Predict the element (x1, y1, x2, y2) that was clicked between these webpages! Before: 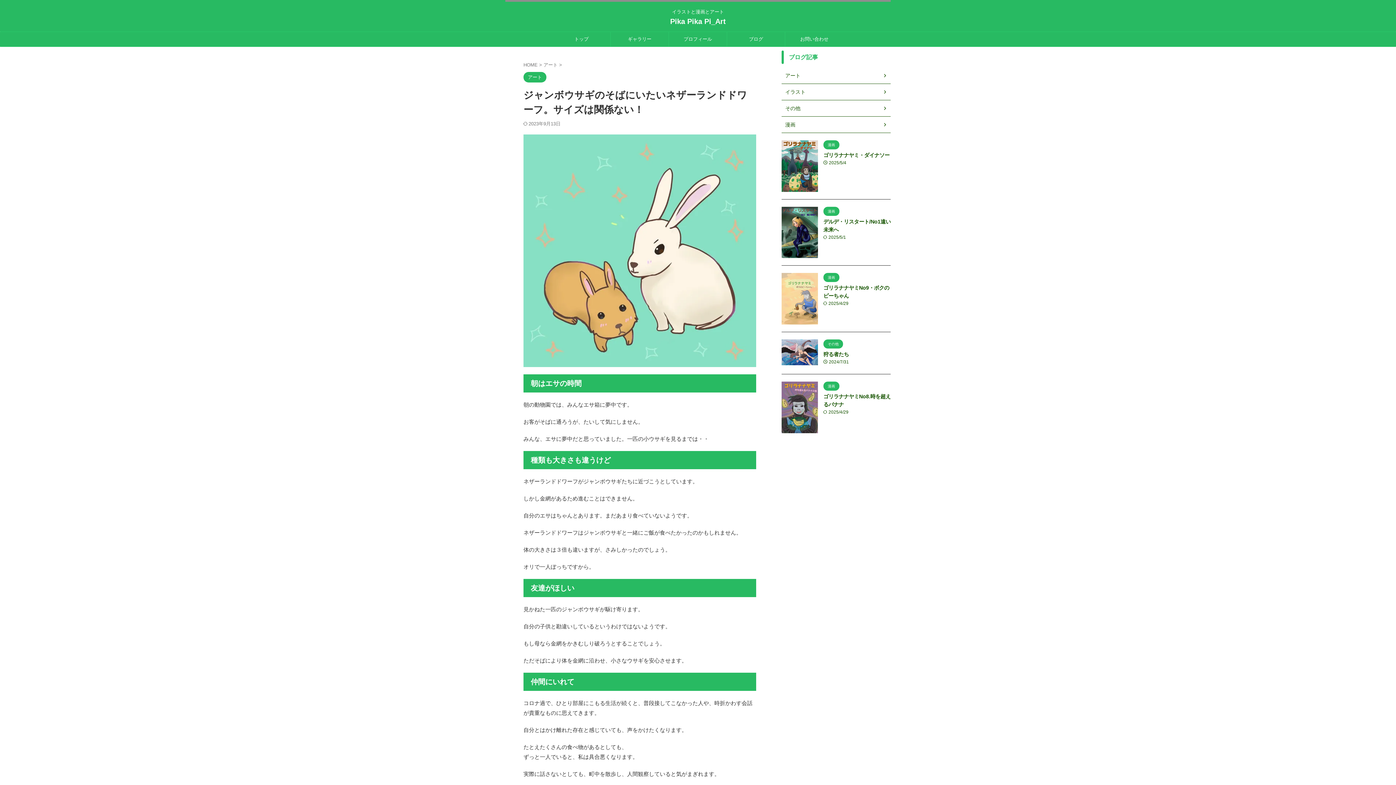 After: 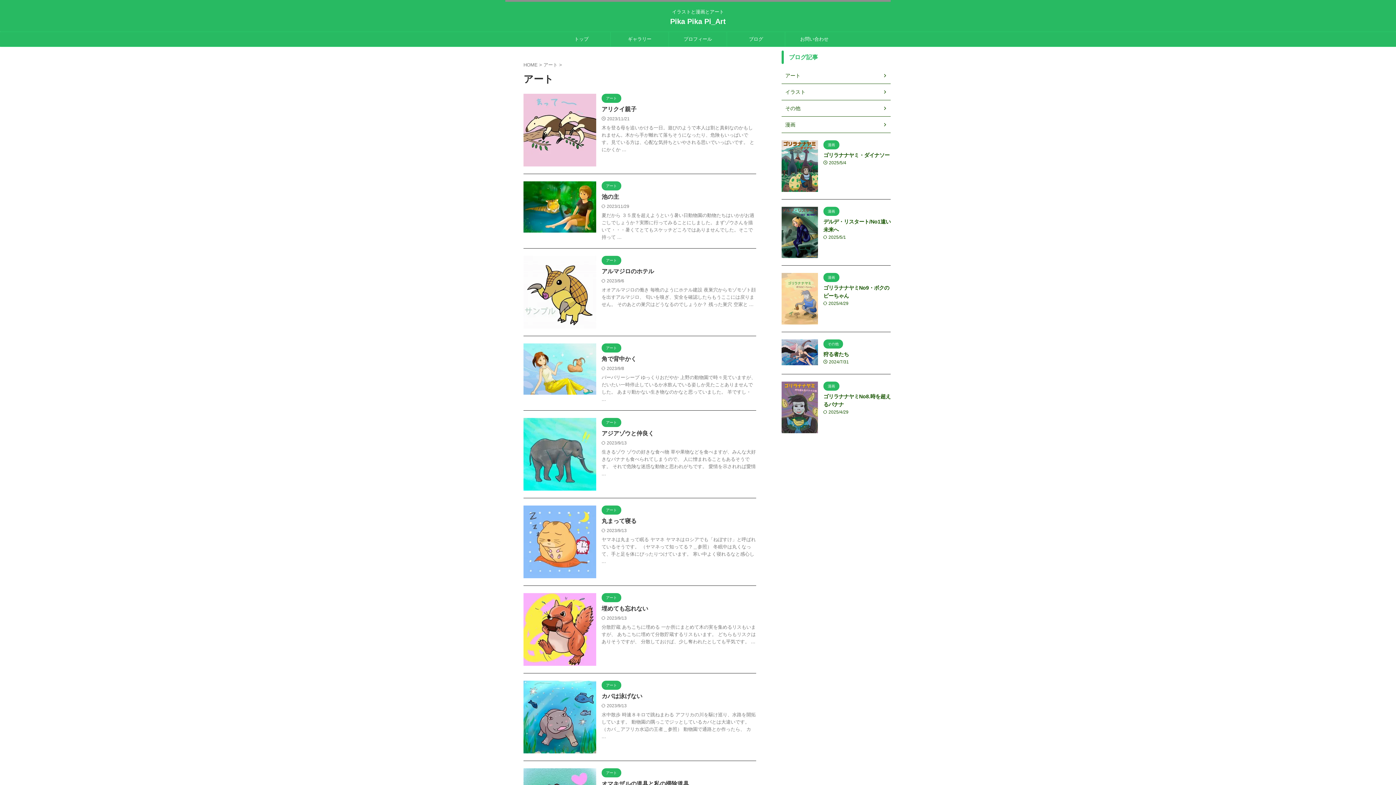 Action: label: アート  bbox: (543, 62, 559, 67)